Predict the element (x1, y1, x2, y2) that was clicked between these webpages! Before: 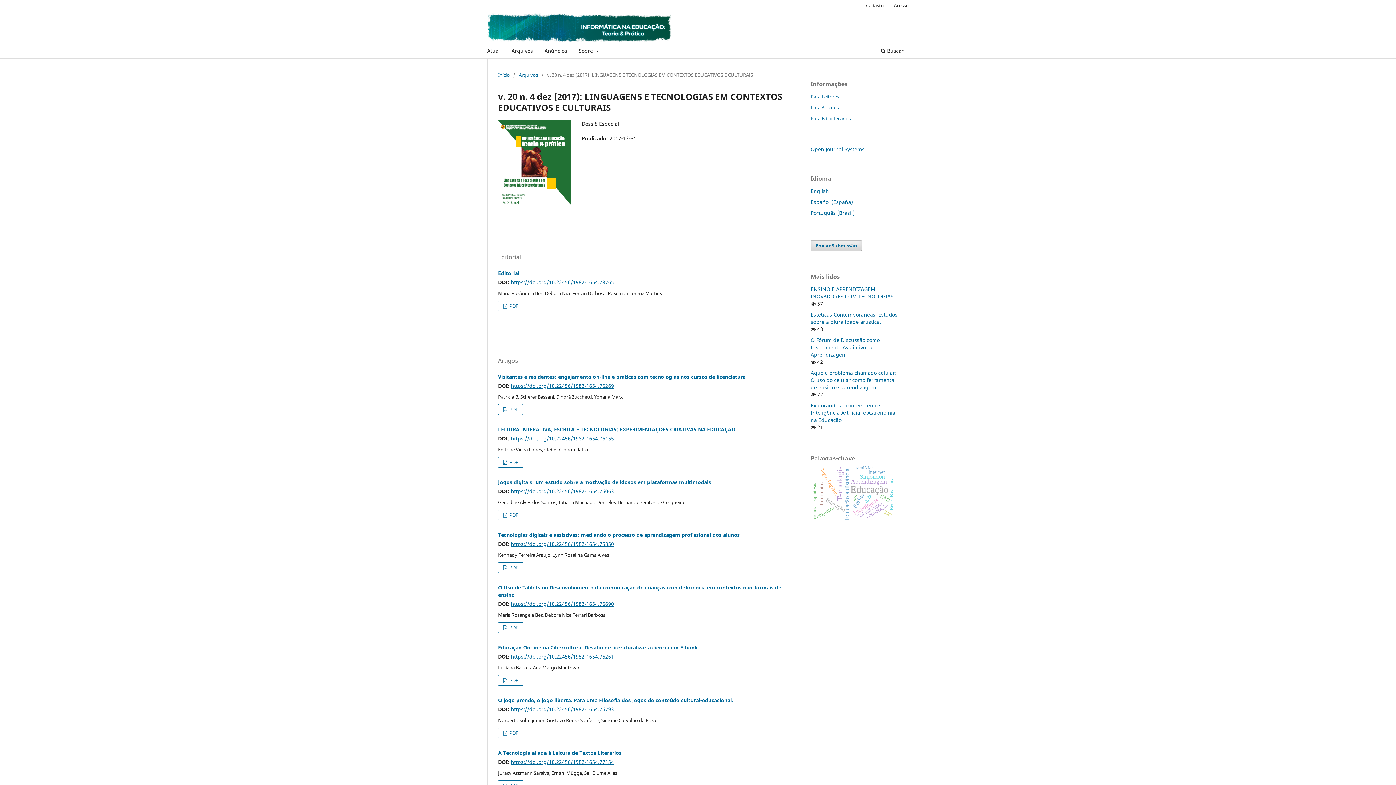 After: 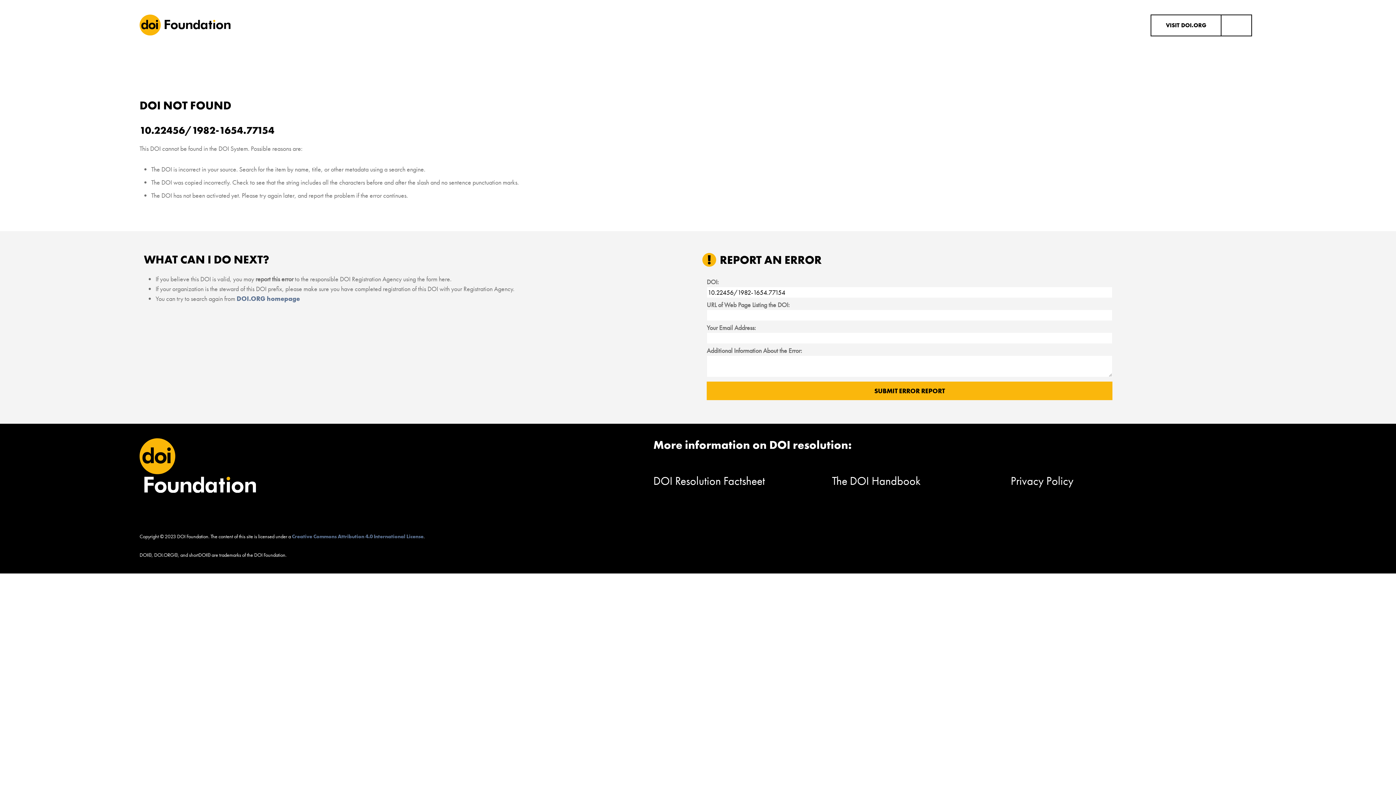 Action: bbox: (510, 758, 614, 765) label: https://doi.org/10.22456/1982-1654.77154